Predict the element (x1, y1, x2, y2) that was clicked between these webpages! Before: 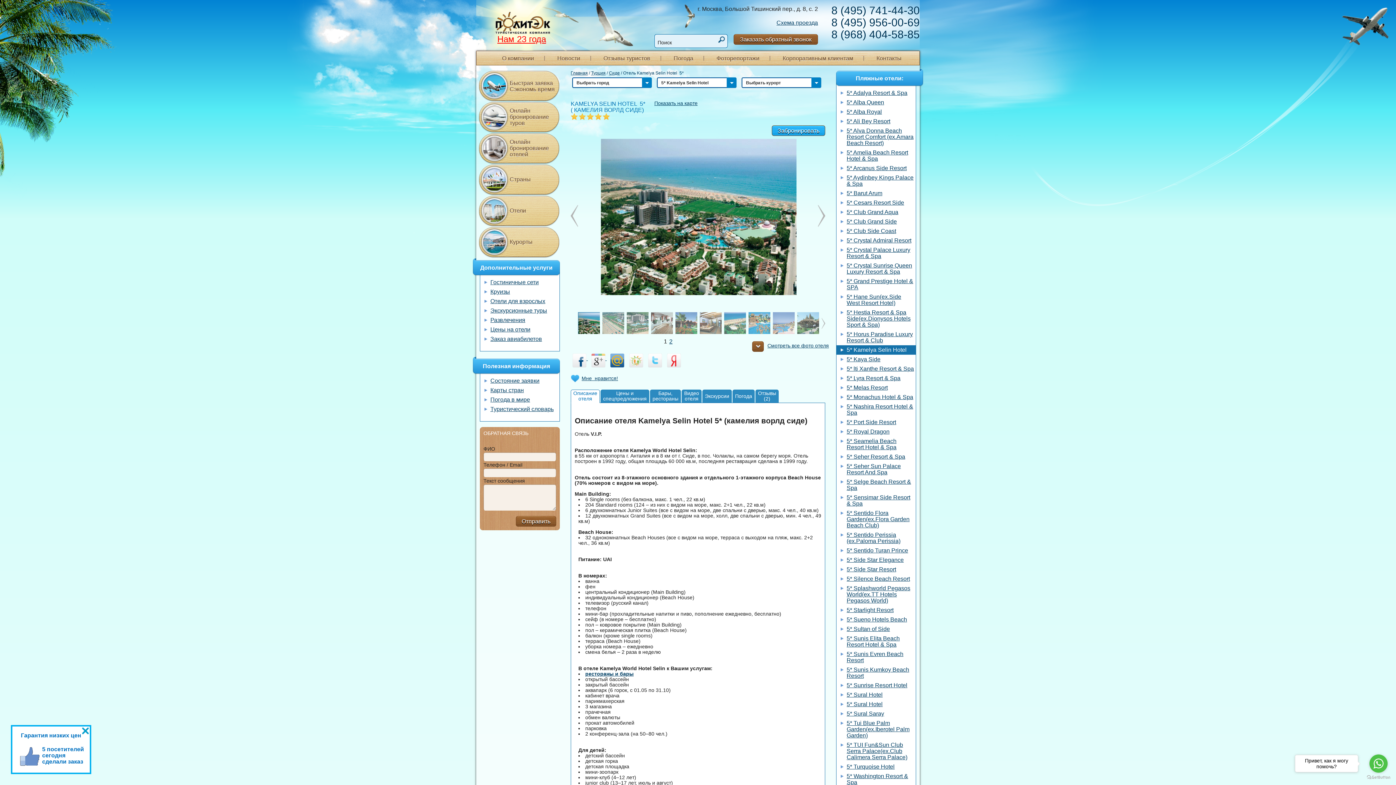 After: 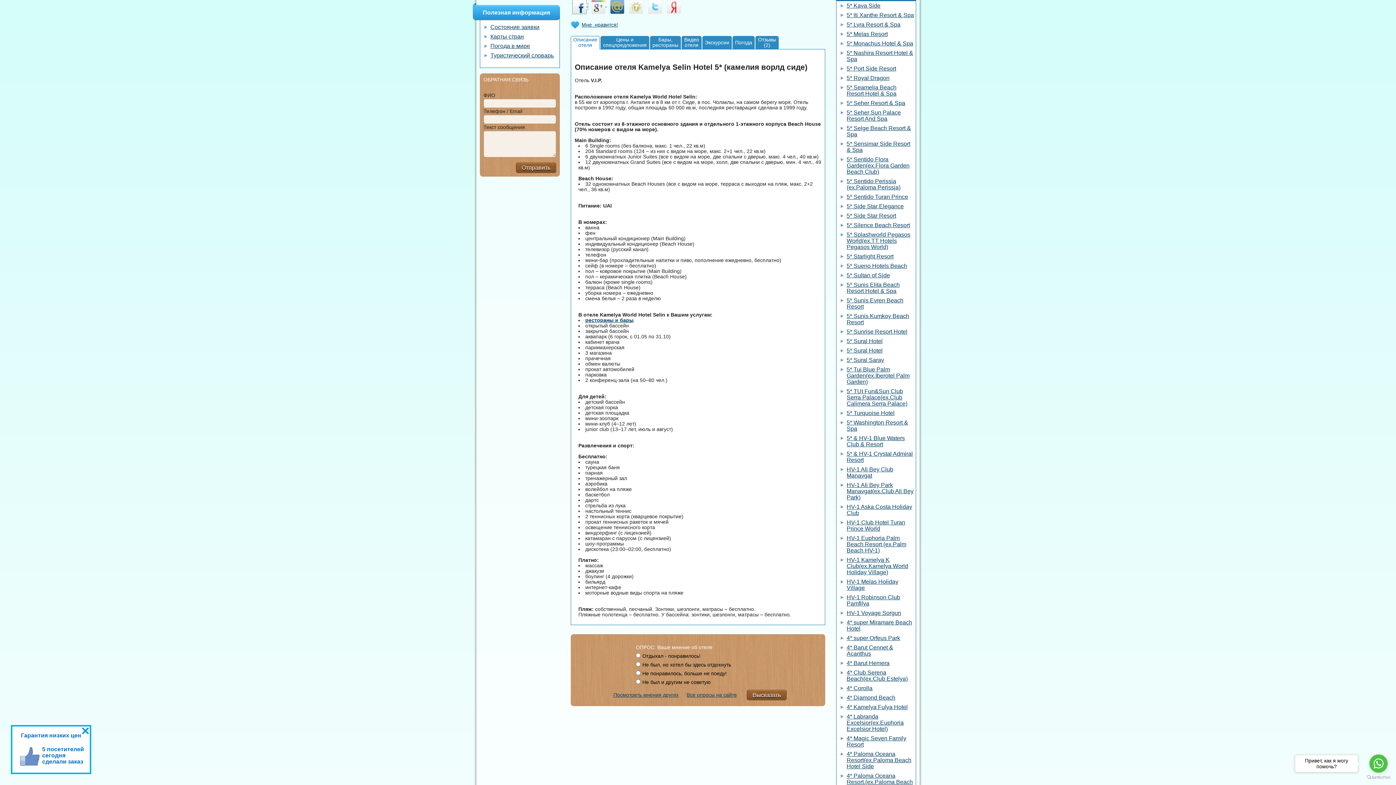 Action: label:   bbox: (572, 357, 588, 363)